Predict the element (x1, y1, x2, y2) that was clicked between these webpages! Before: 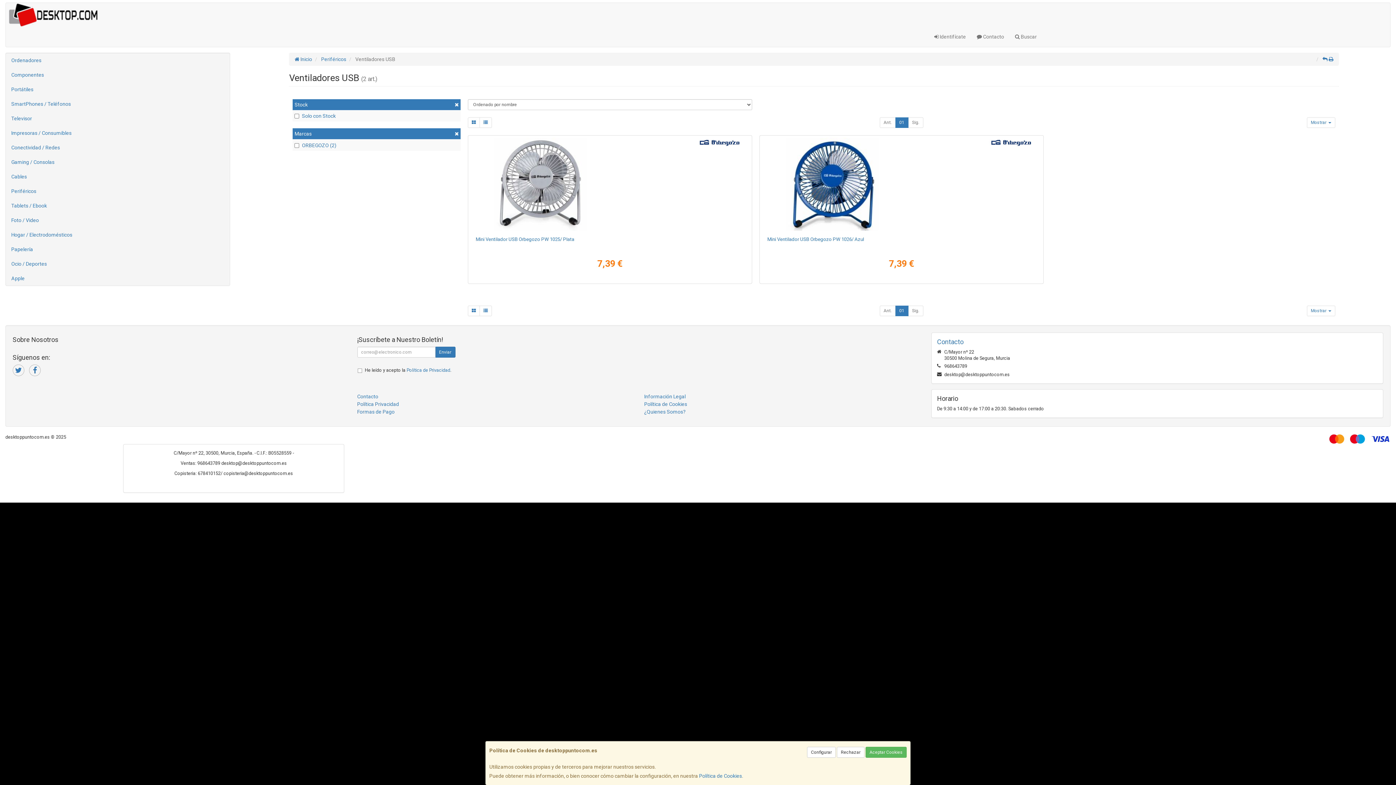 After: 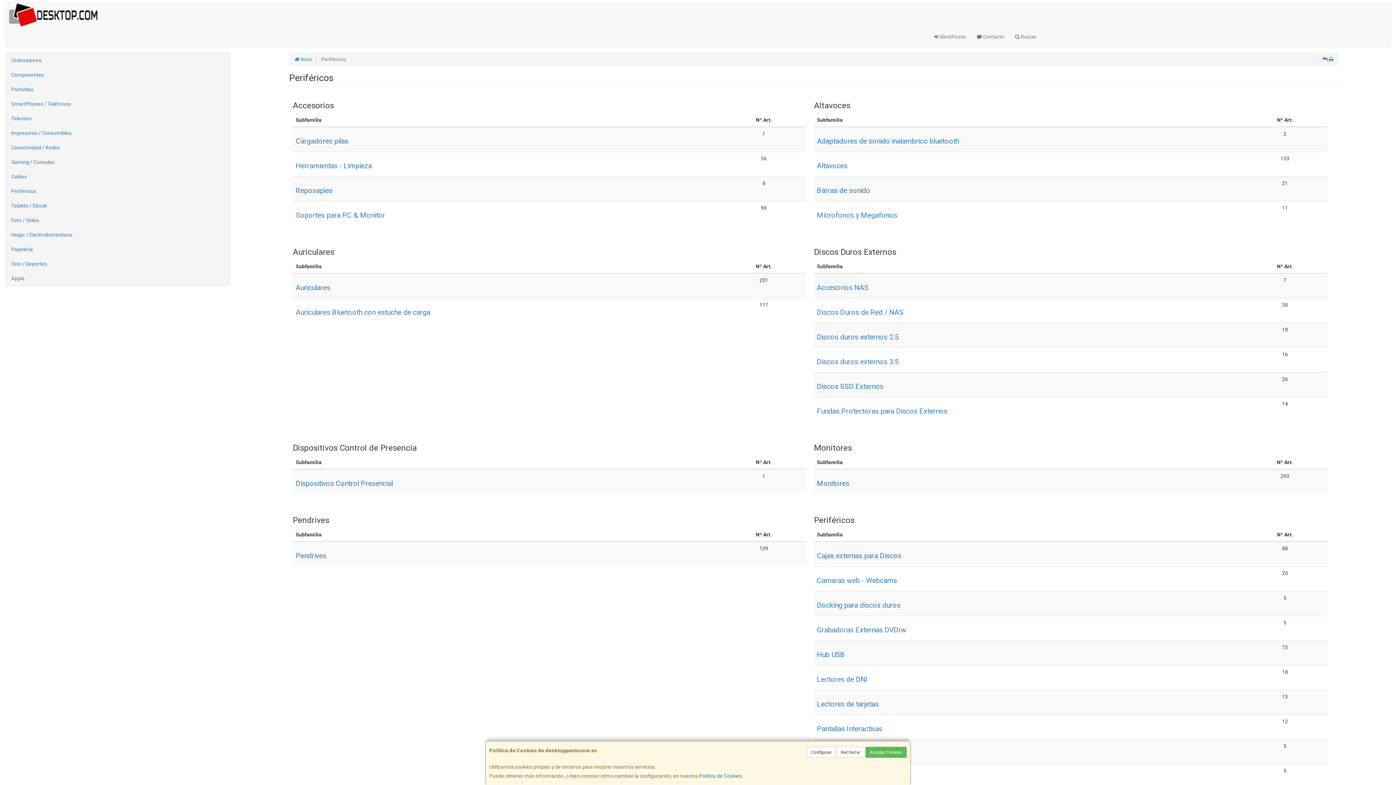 Action: label: Periféricos bbox: (5, 184, 229, 198)